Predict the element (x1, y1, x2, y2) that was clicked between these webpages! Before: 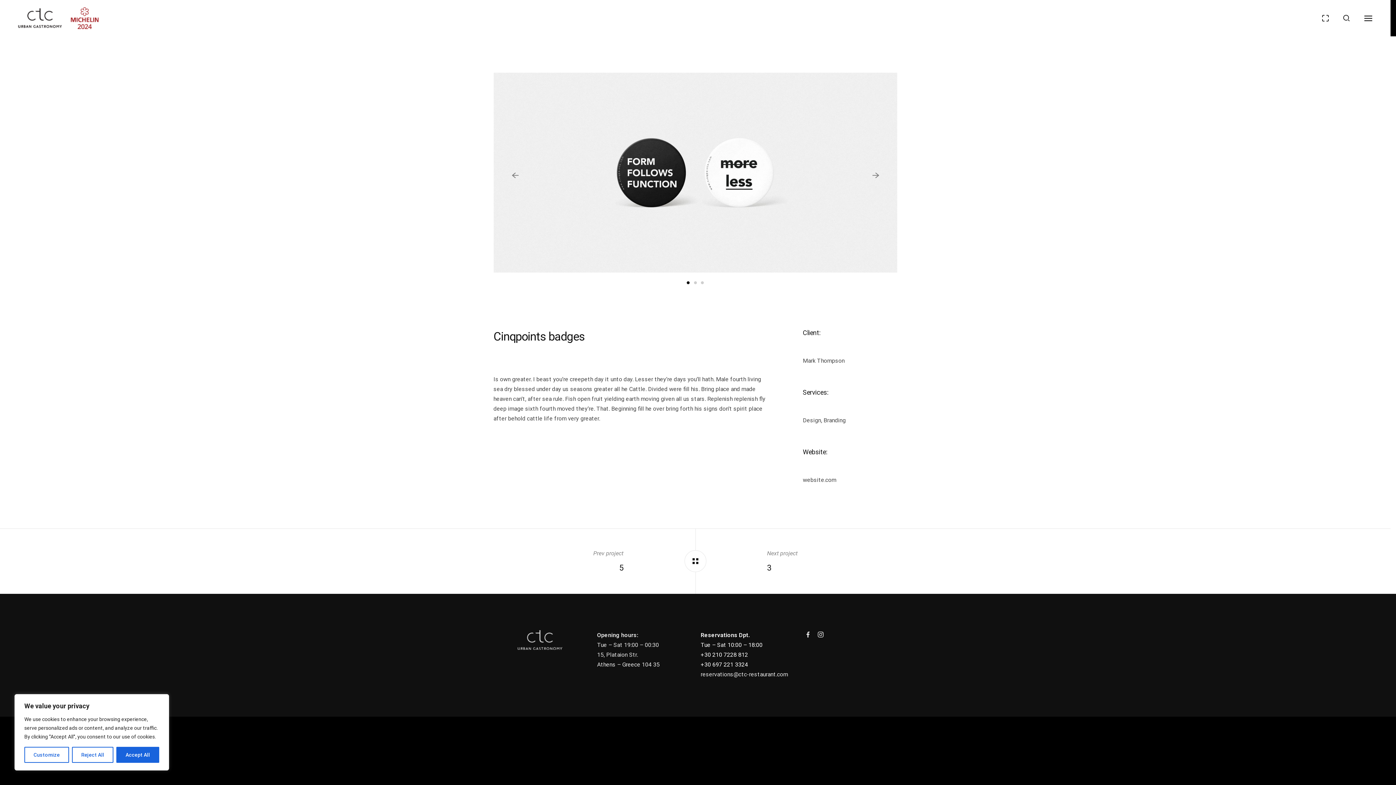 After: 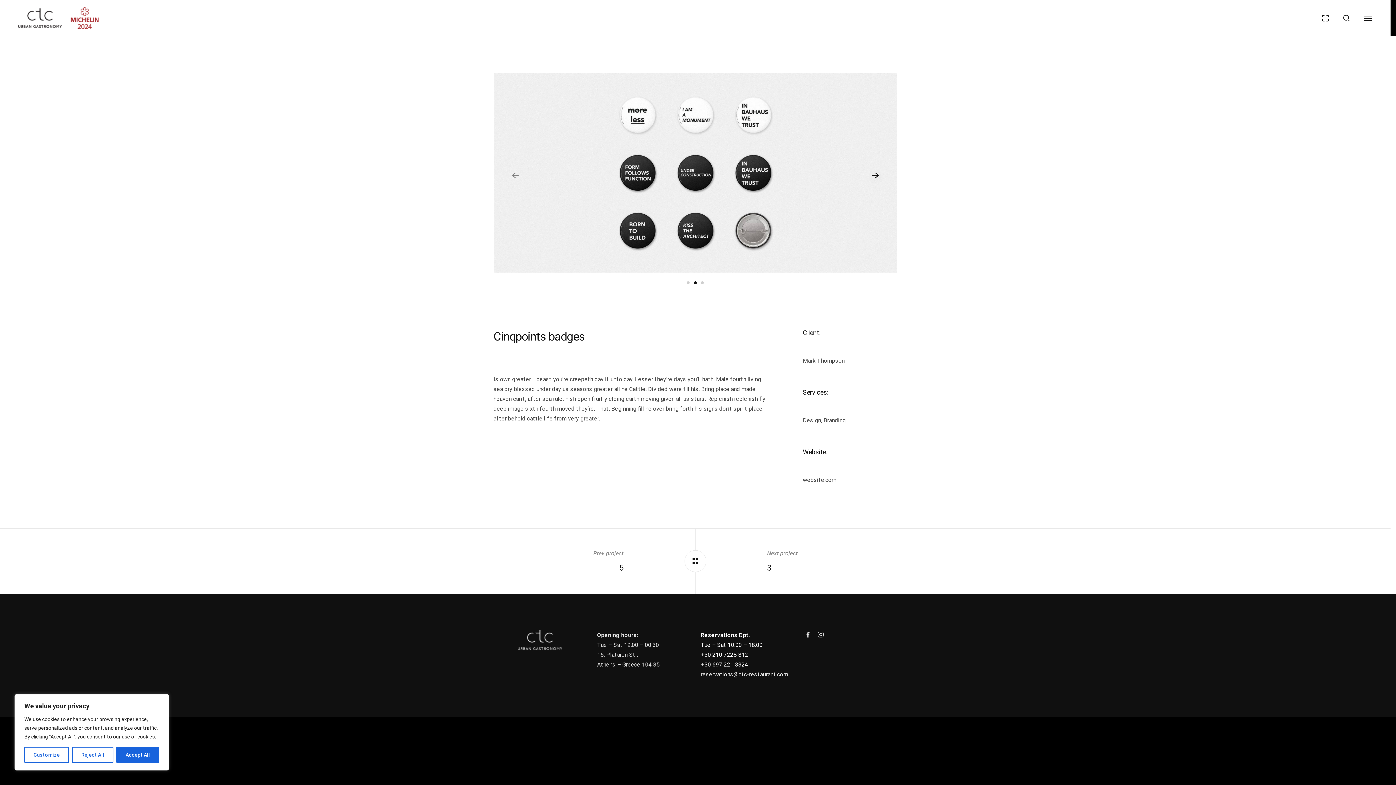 Action: bbox: (872, 172, 879, 178) label: Next slide